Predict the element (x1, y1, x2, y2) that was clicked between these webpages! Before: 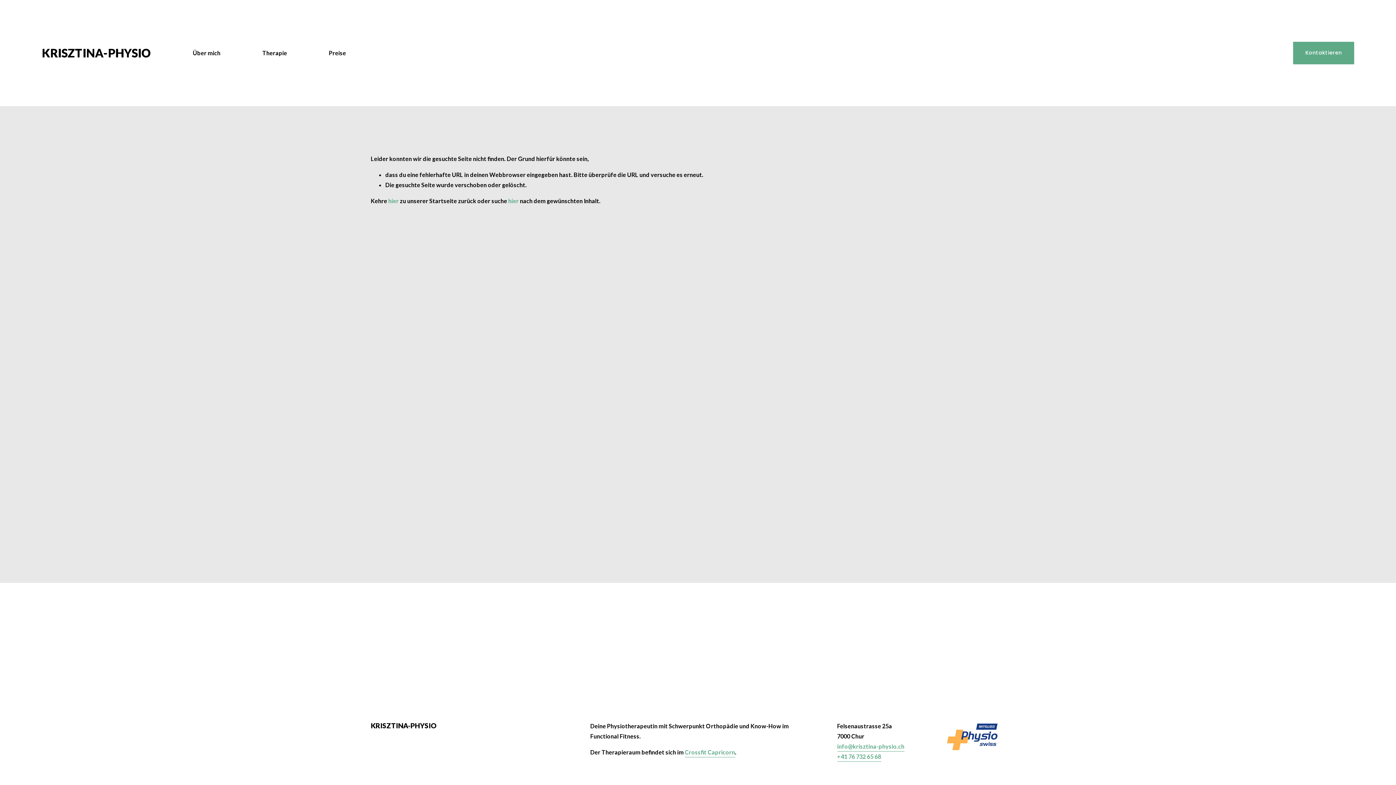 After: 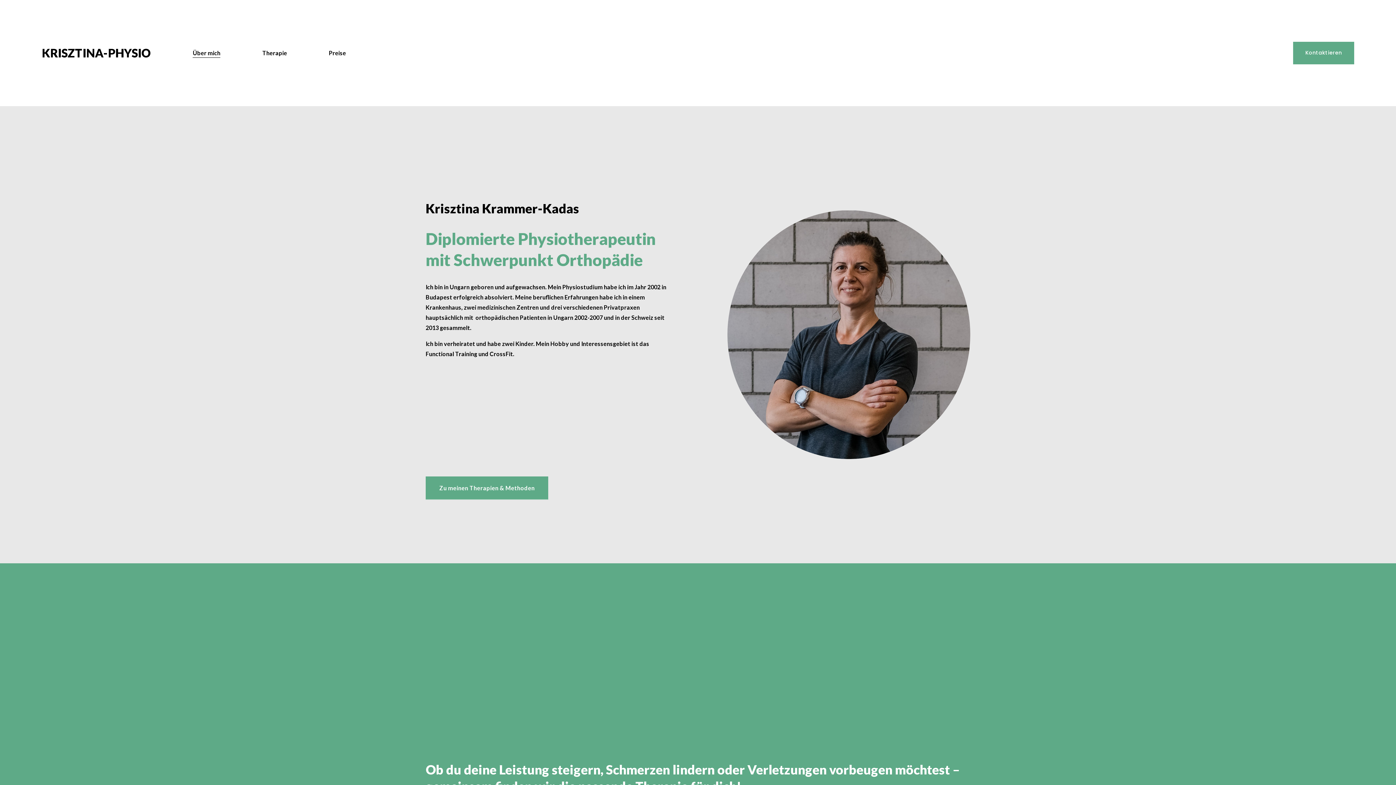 Action: label: Über mich bbox: (192, 47, 220, 58)